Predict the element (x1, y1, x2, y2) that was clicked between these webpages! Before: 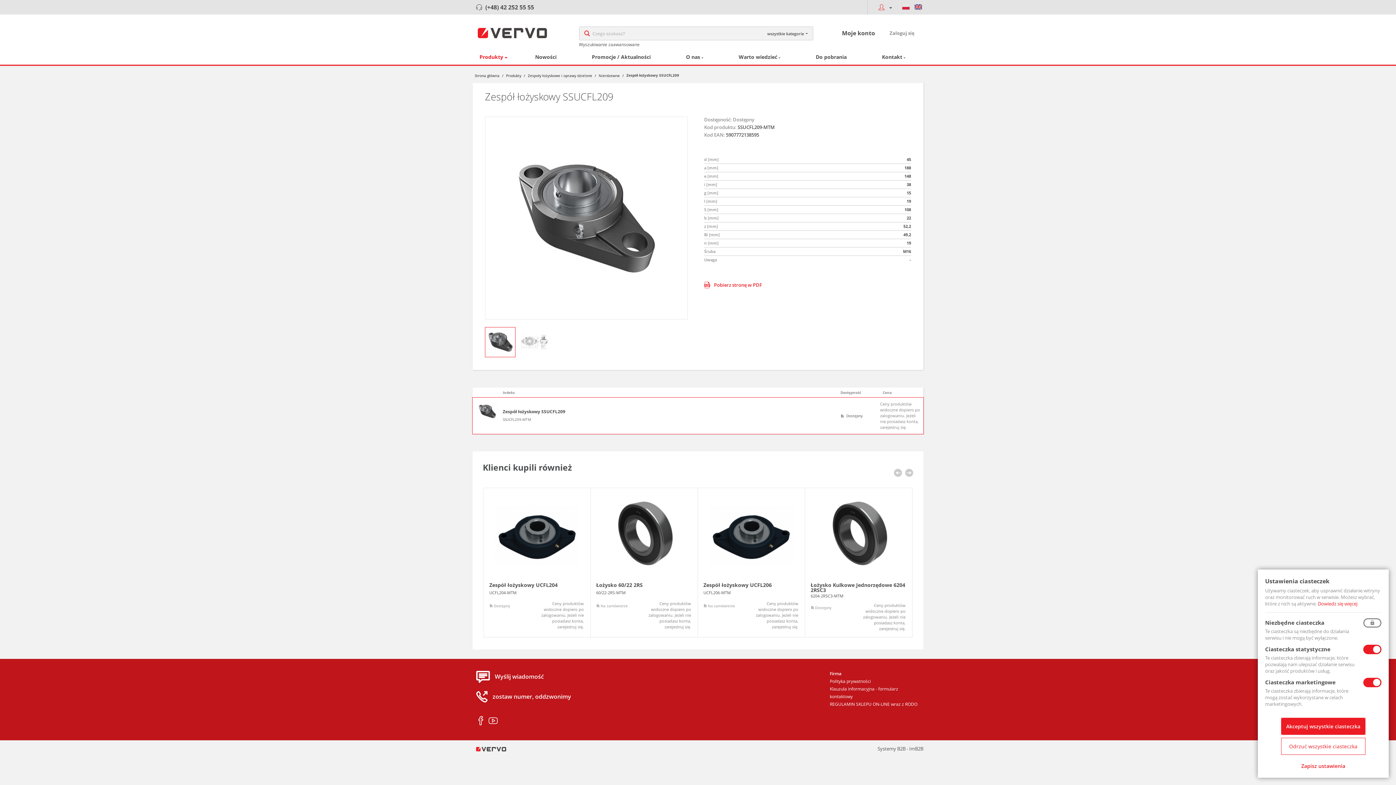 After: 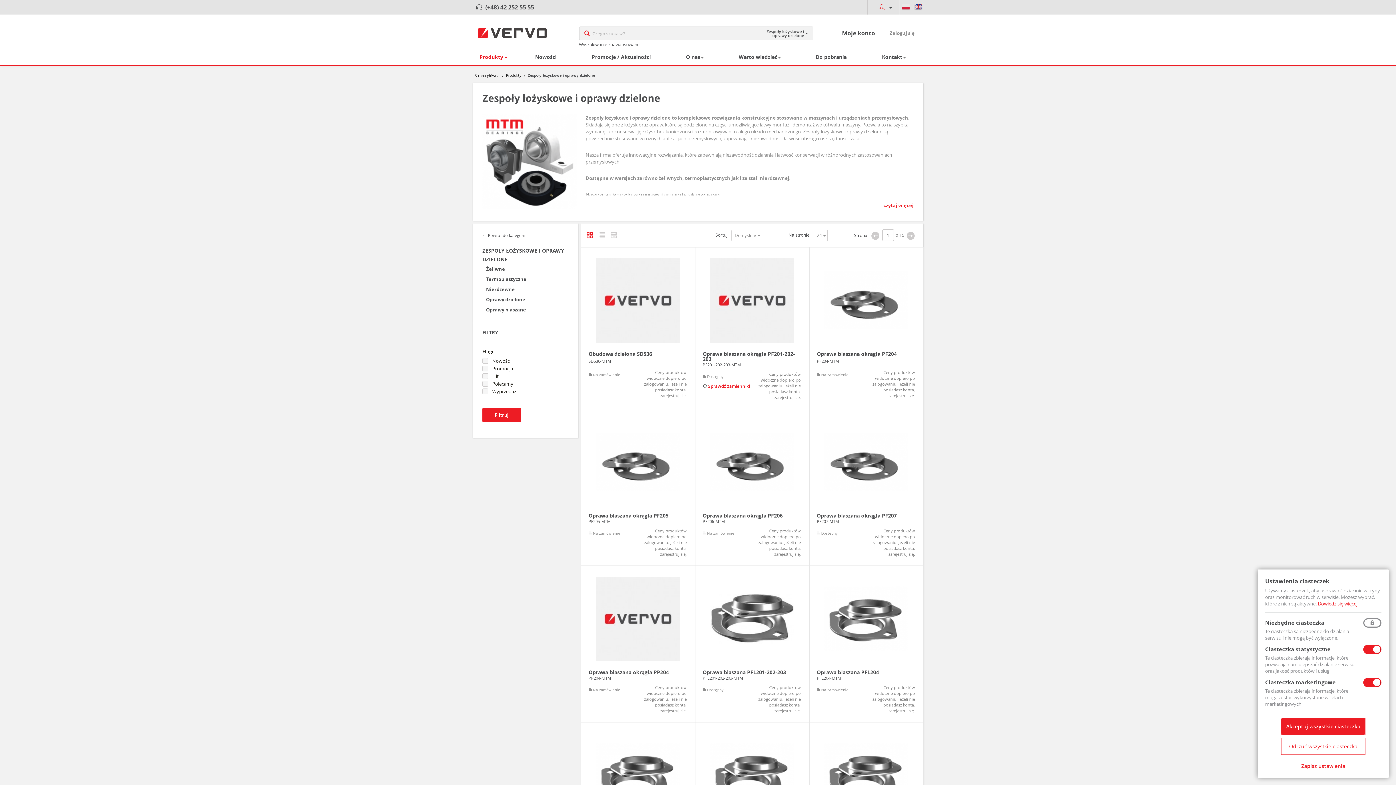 Action: bbox: (528, 73, 592, 78) label: Zespoły łożyskowe i oprawy dzielone